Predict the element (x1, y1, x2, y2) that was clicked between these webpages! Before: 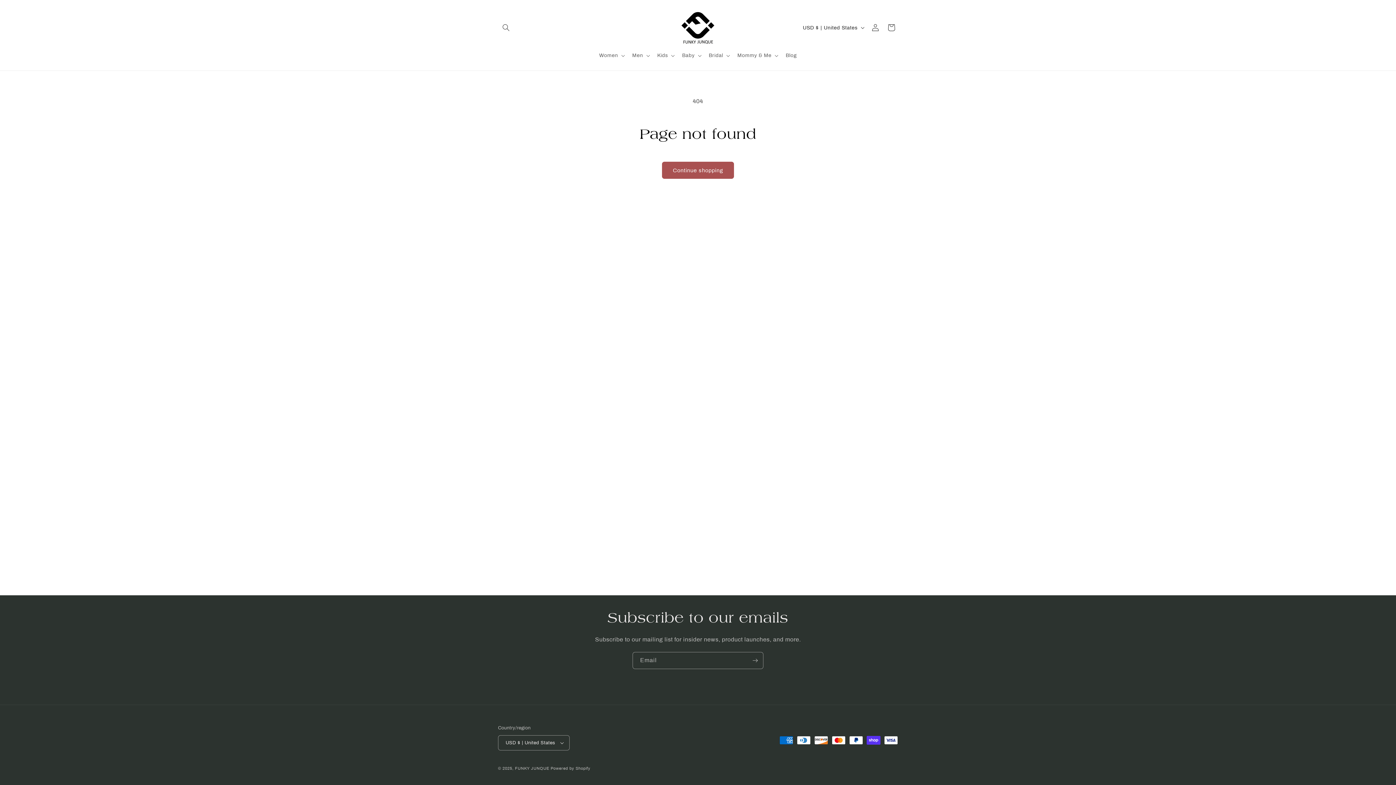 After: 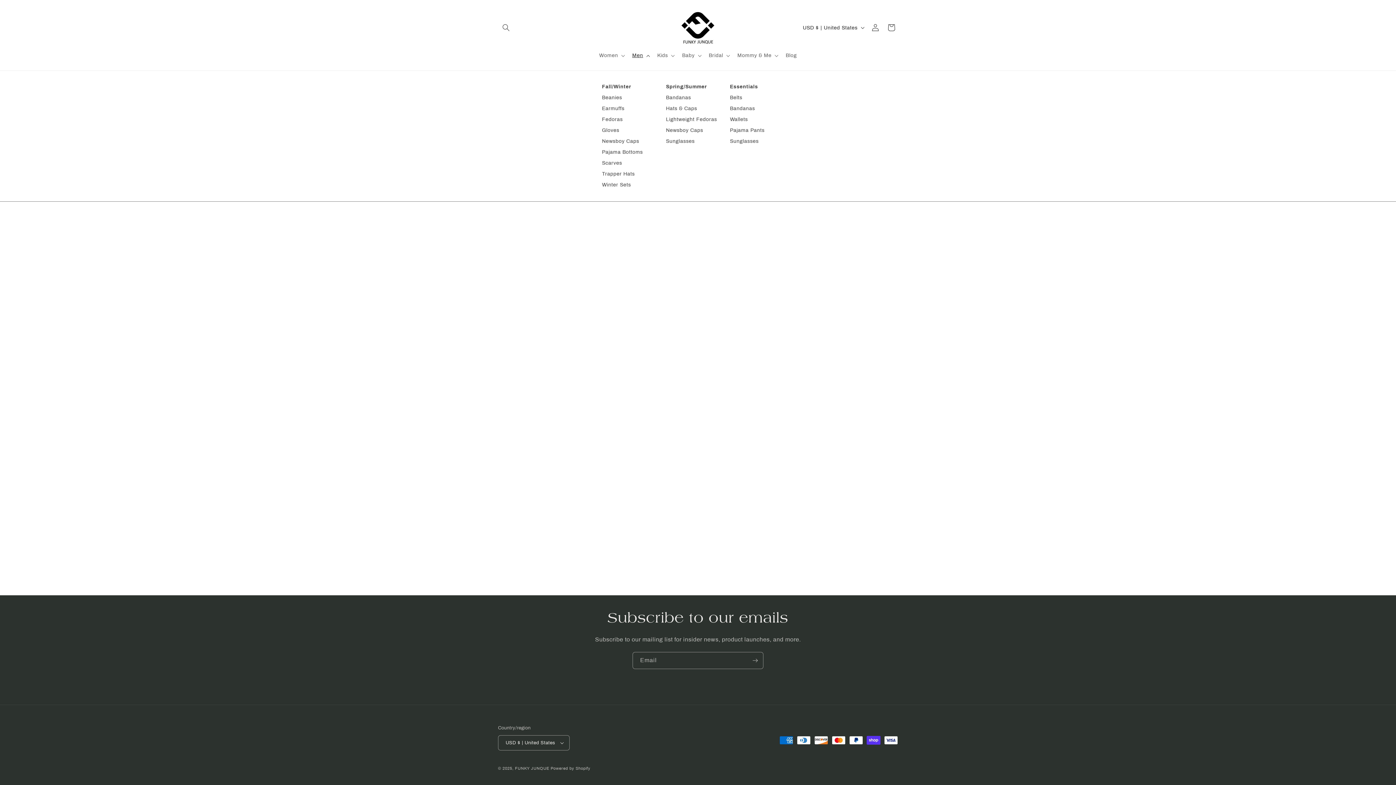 Action: label: Men bbox: (628, 48, 653, 63)